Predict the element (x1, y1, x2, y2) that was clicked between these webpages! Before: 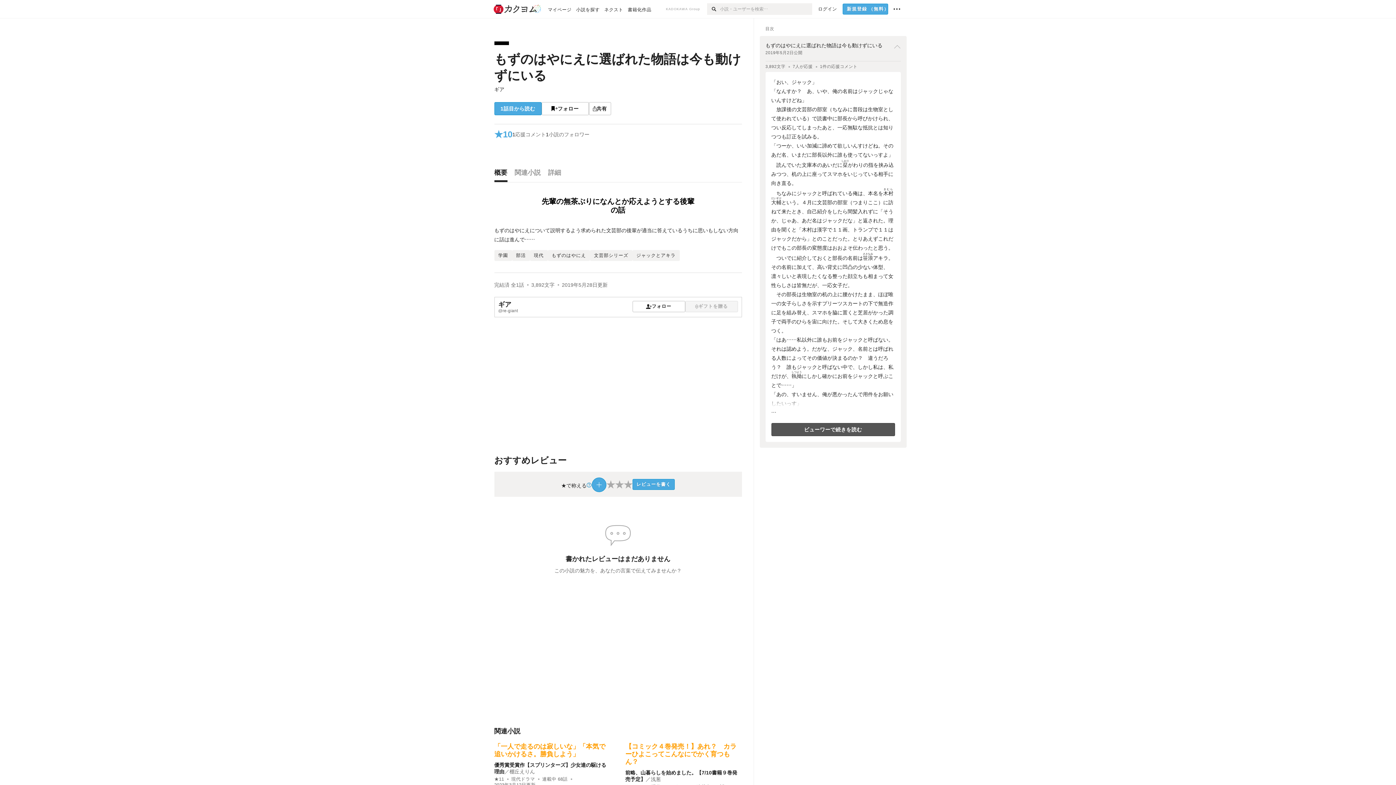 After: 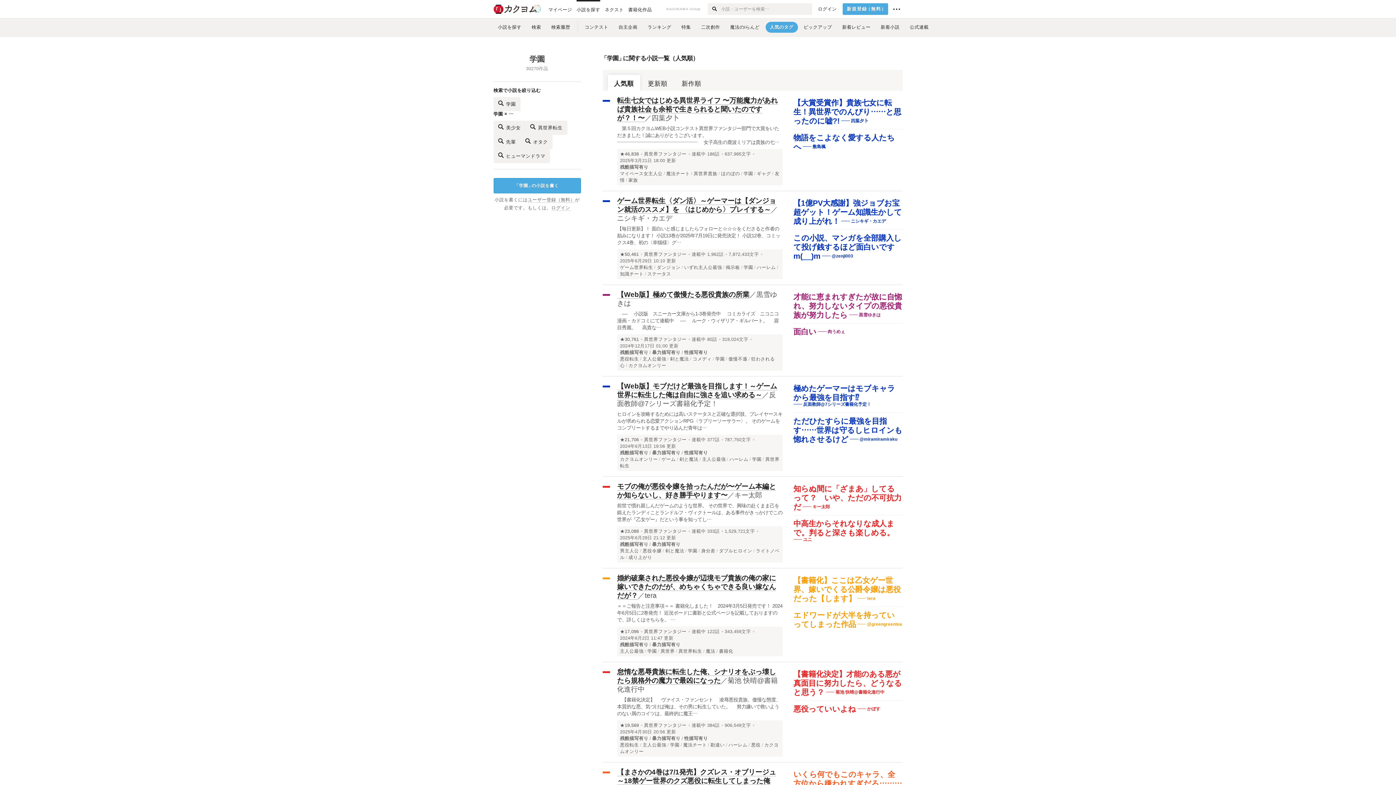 Action: bbox: (494, 252, 512, 258) label: 学園